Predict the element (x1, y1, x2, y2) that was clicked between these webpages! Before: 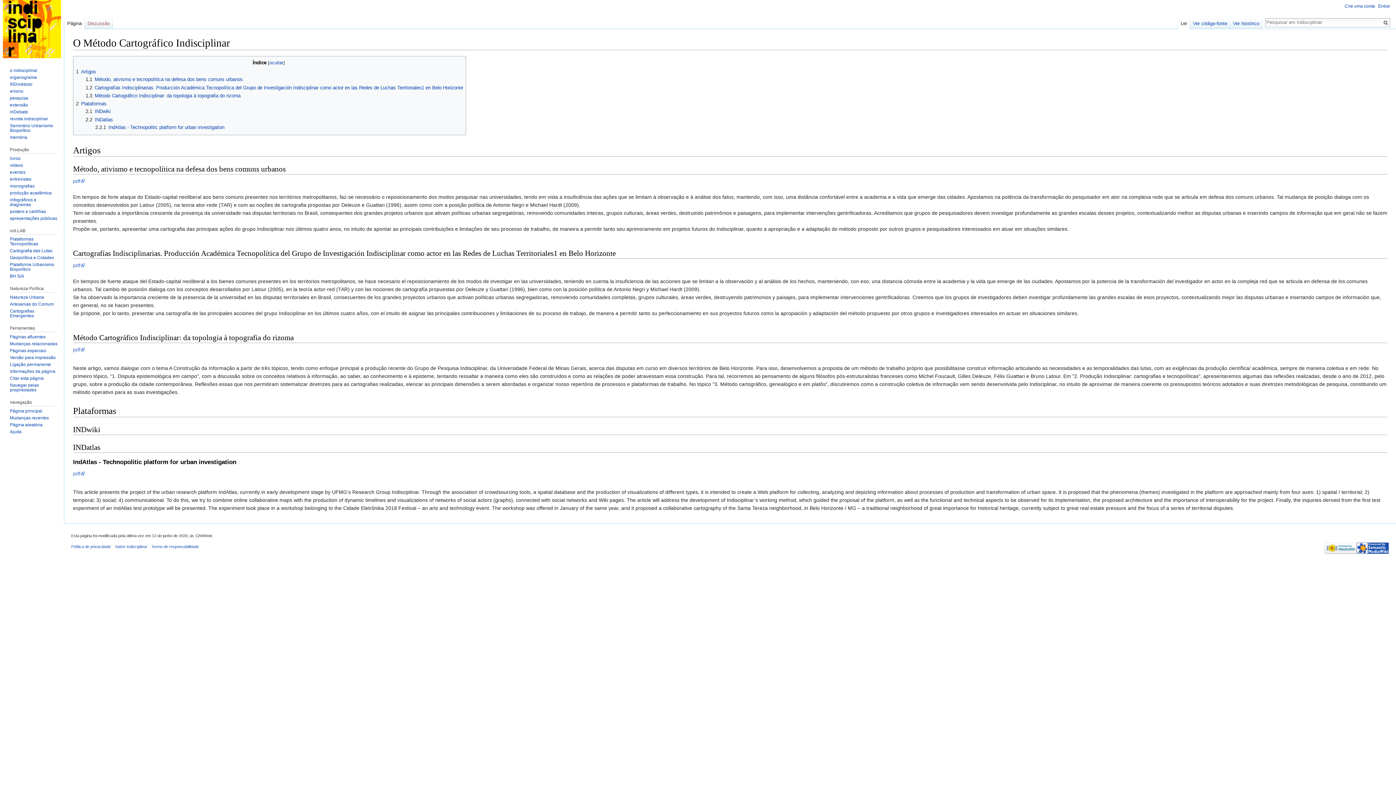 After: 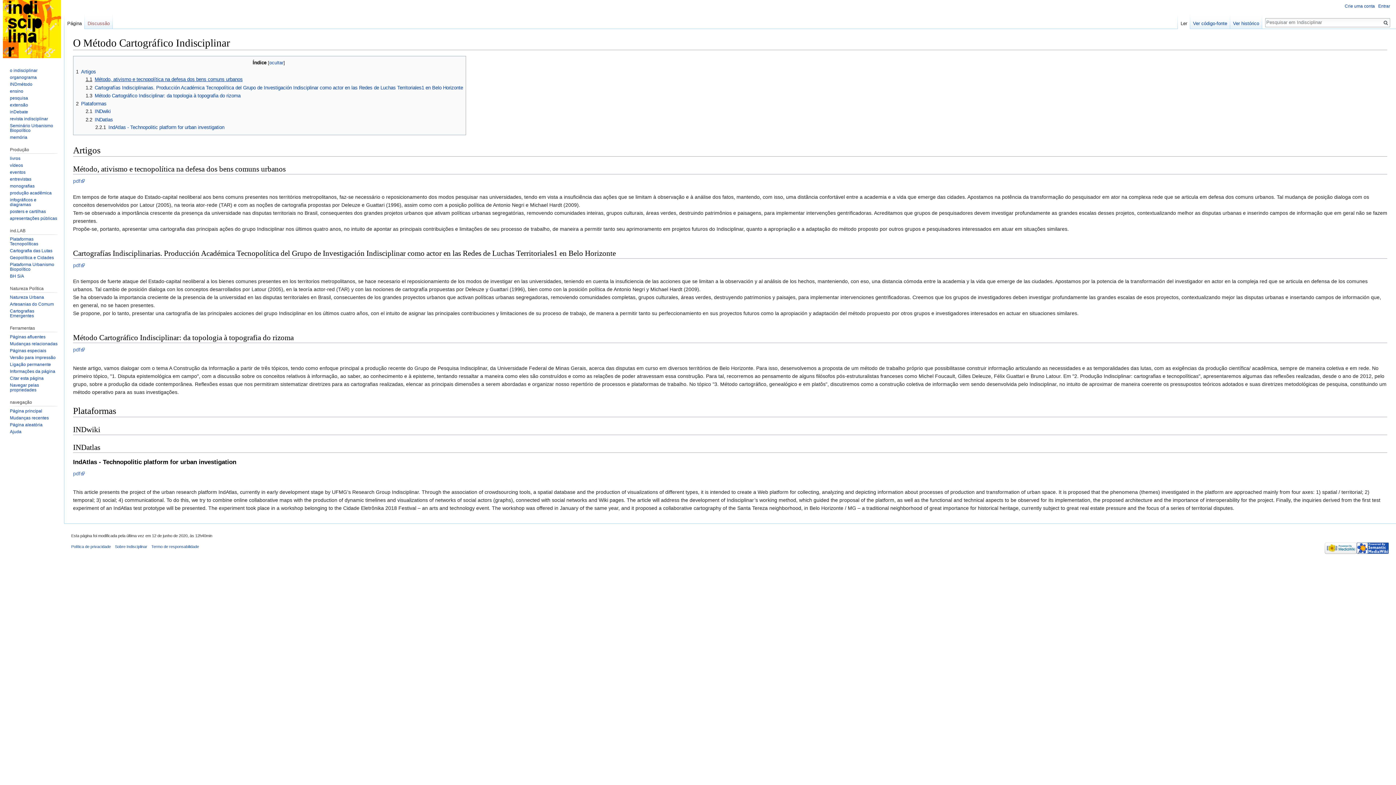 Action: label: 1.1	Método, ativismo e tecnopolítica na defesa dos bens comuns urbanos bbox: (85, 76, 242, 82)